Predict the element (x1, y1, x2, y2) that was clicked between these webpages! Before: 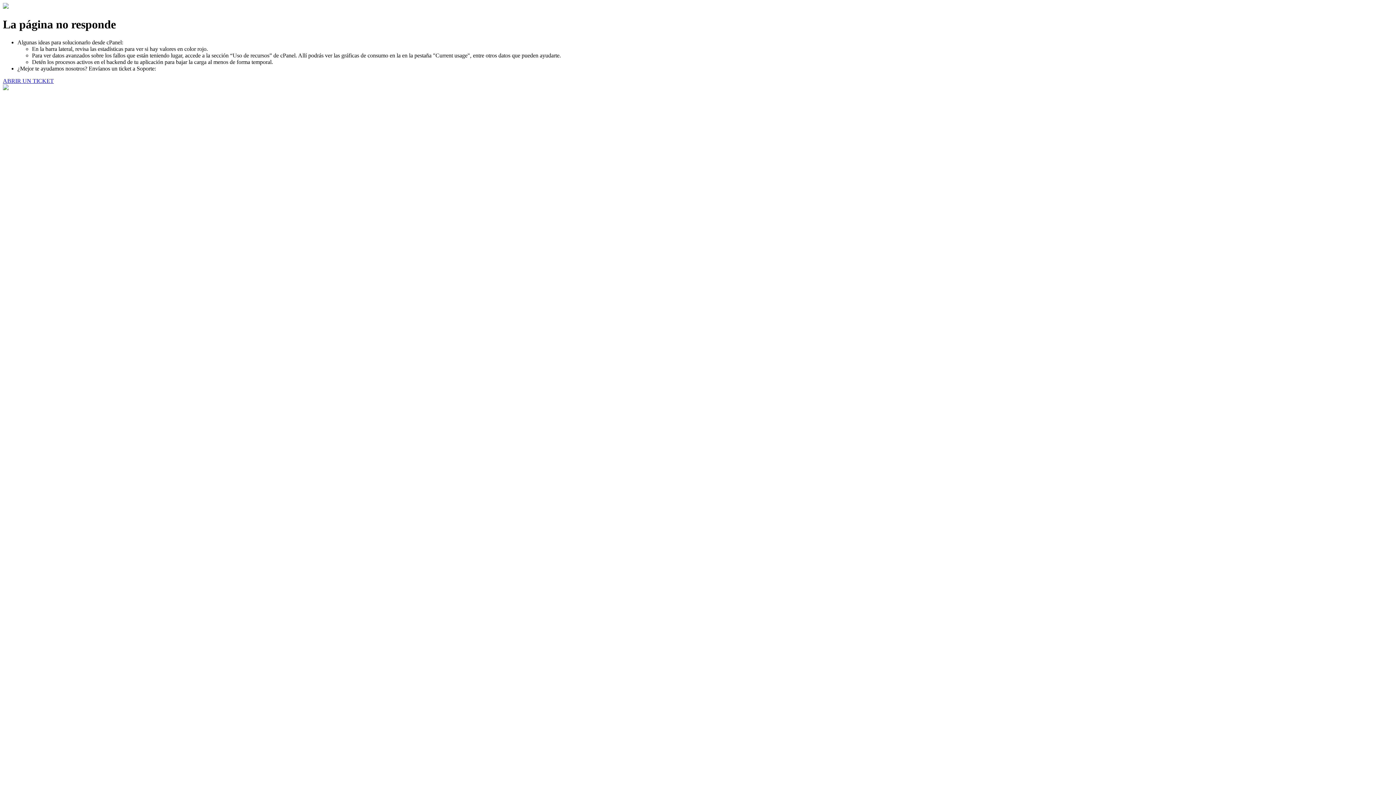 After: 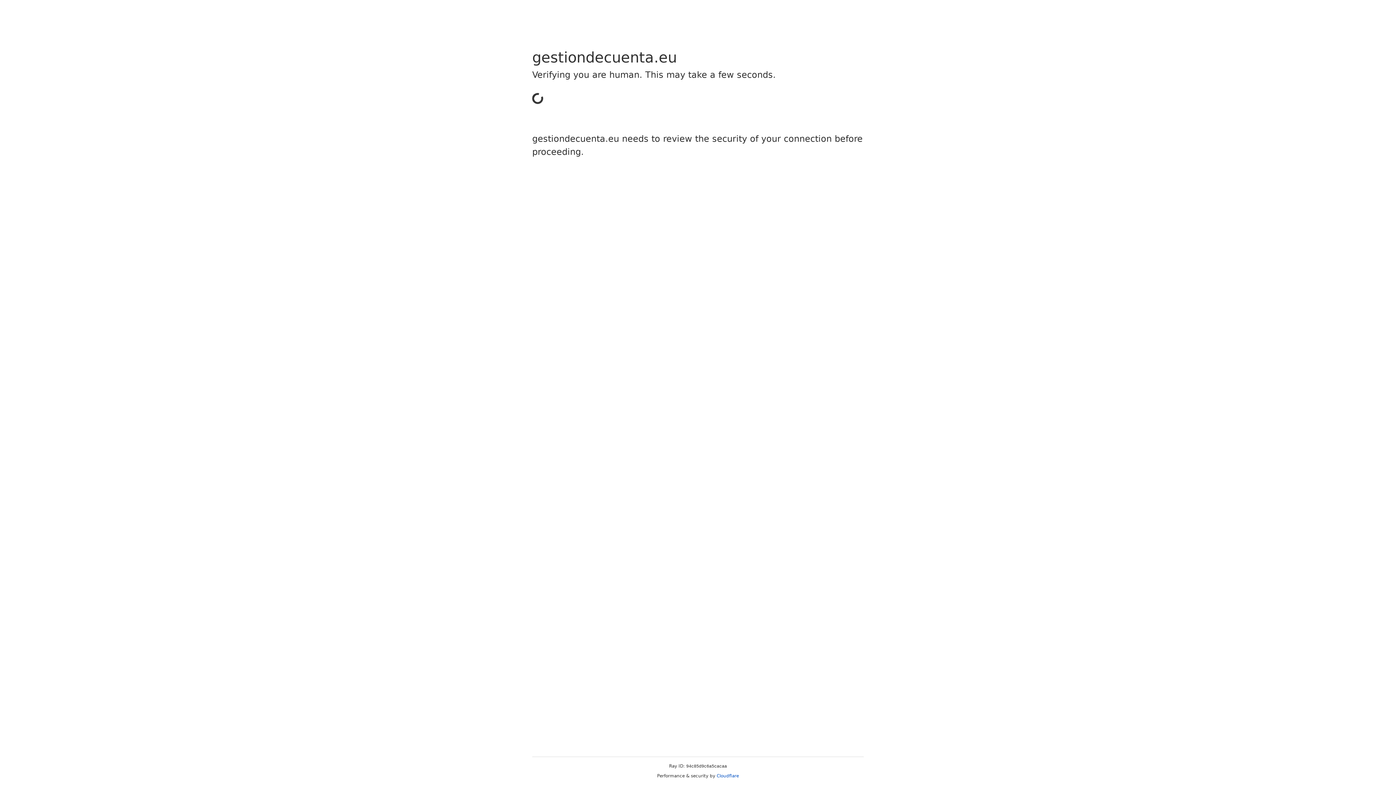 Action: bbox: (2, 77, 53, 83) label: ABRIR UN TICKET